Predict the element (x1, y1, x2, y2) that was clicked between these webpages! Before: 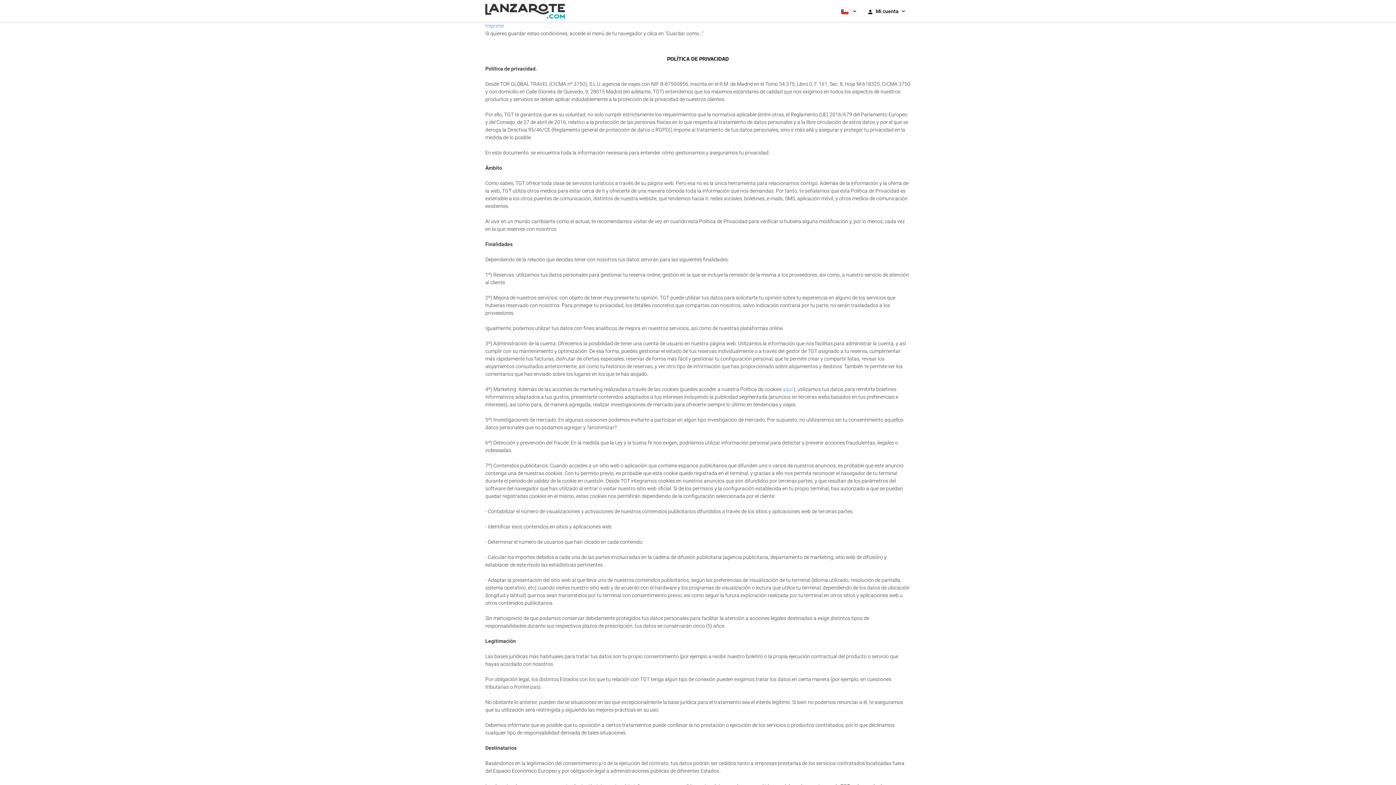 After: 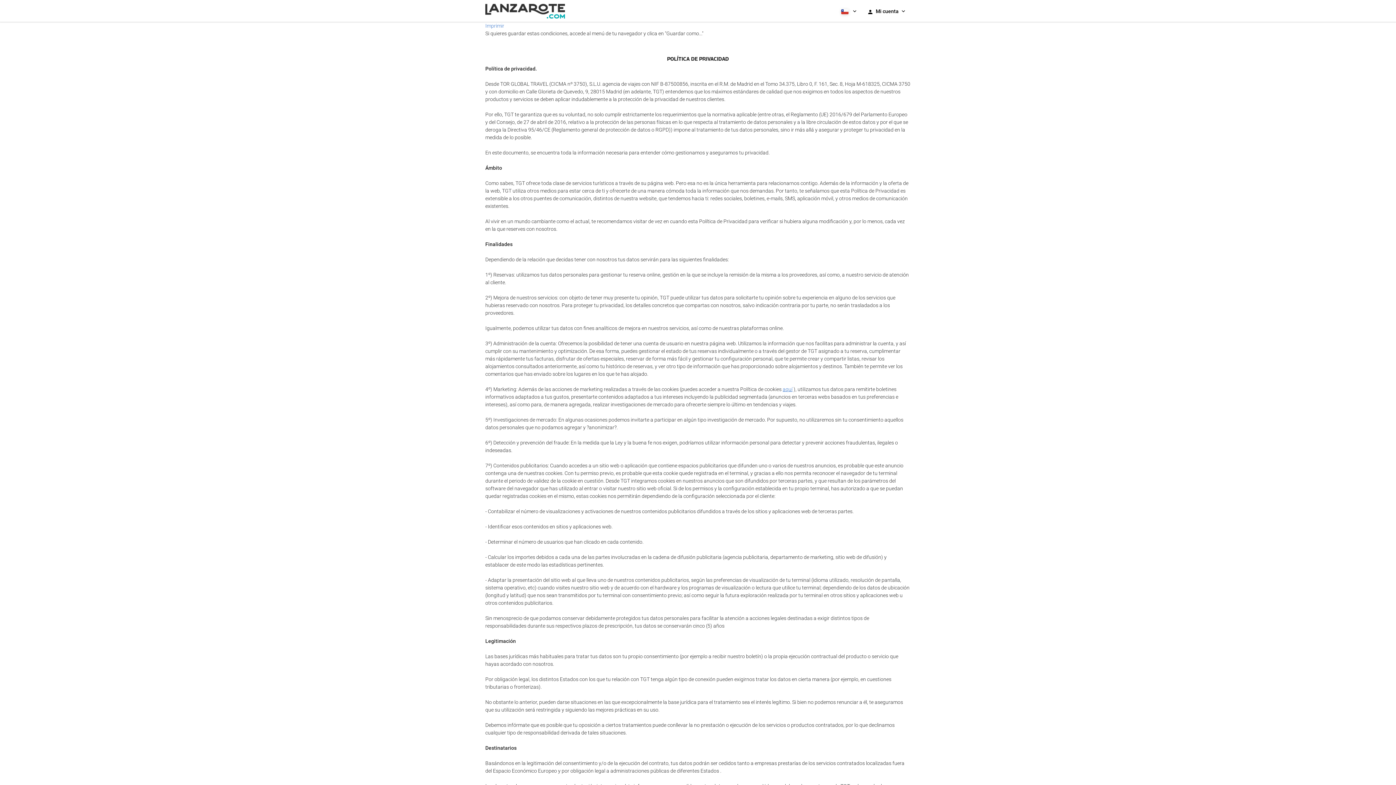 Action: label: aquí bbox: (782, 386, 792, 392)